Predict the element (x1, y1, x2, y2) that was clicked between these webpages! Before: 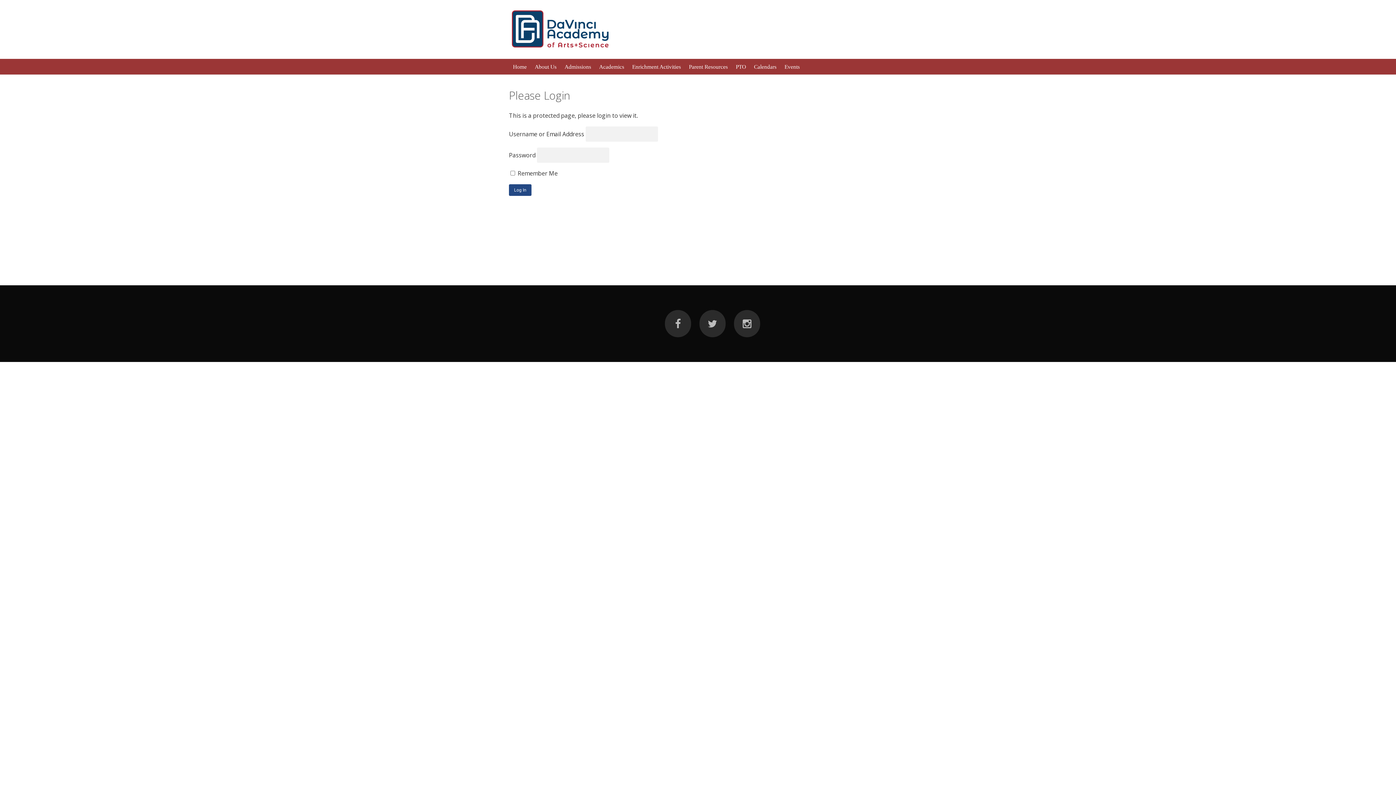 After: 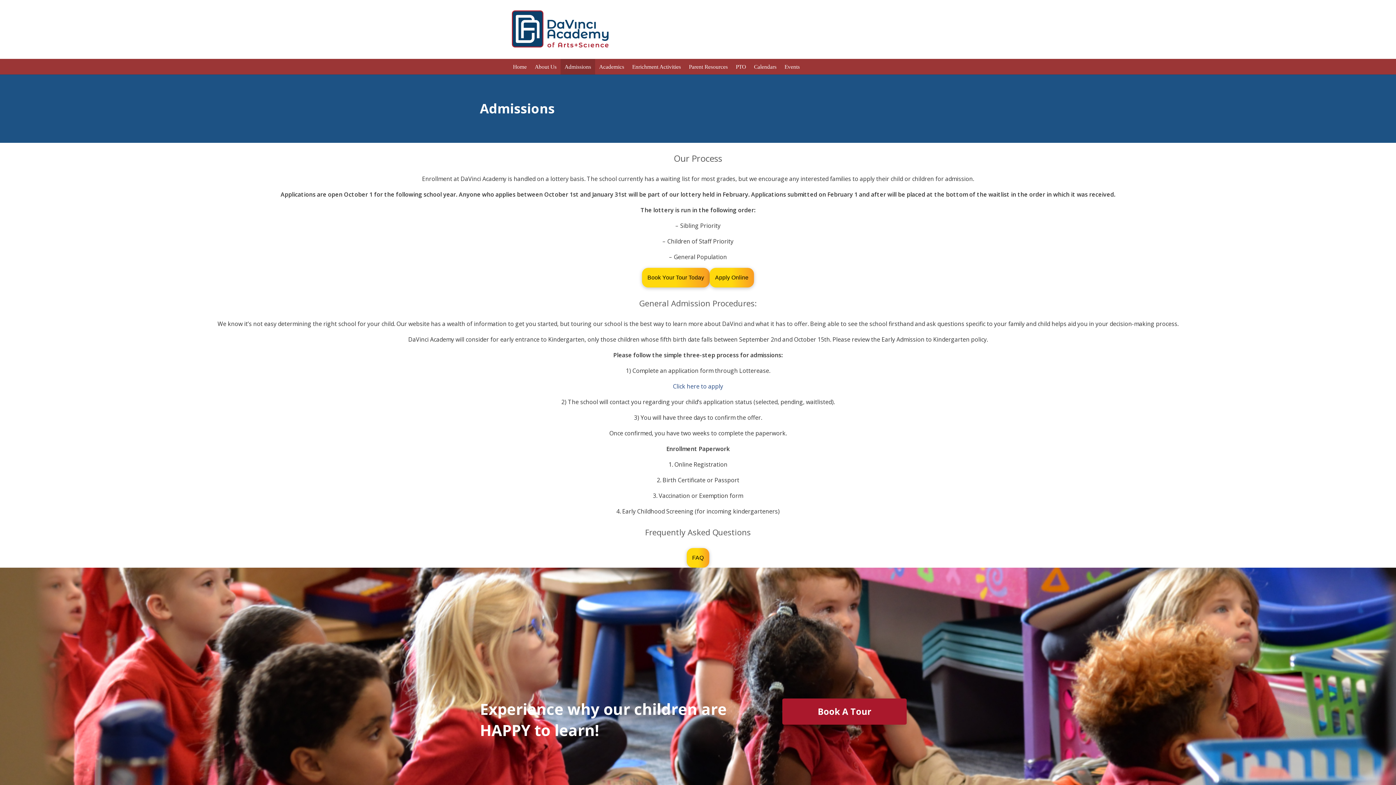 Action: label: Admissions bbox: (560, 58, 595, 74)